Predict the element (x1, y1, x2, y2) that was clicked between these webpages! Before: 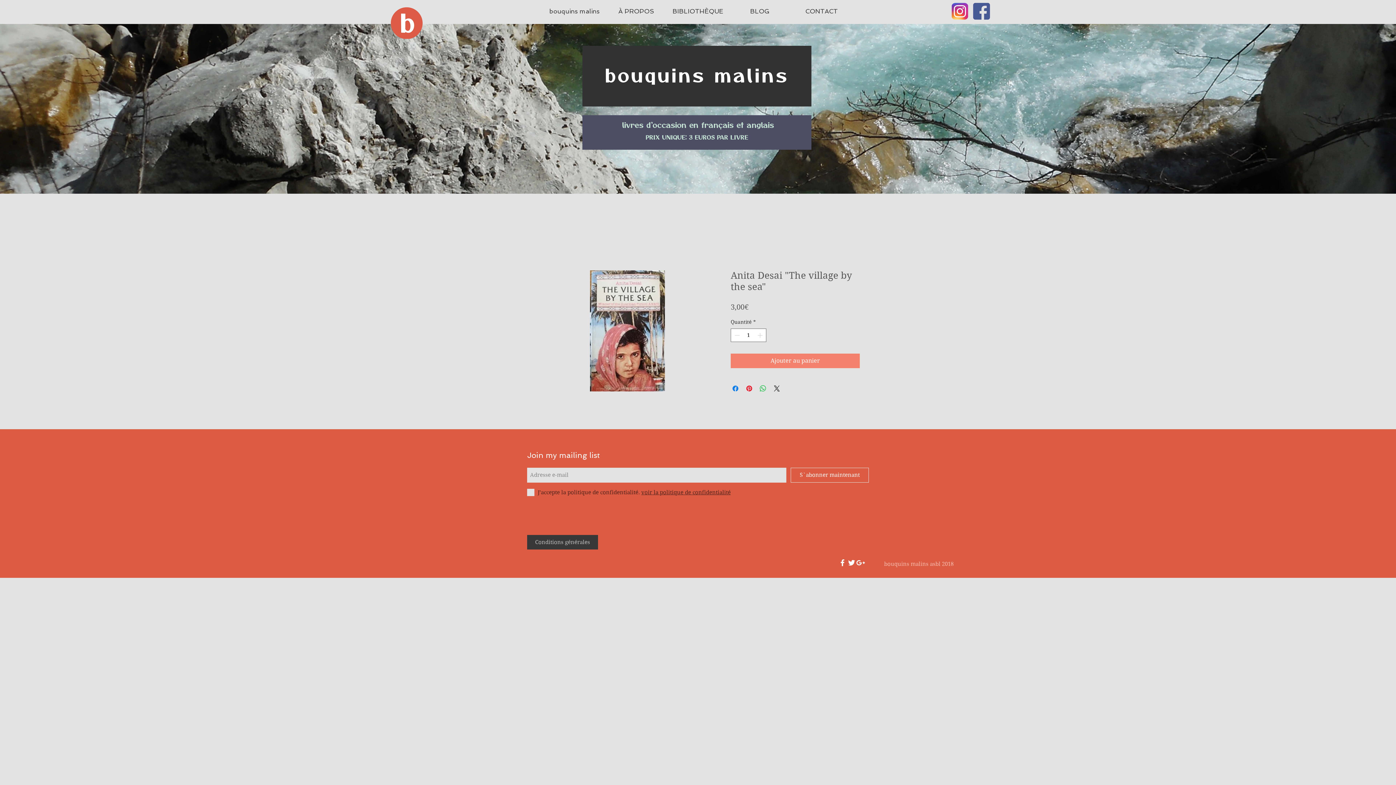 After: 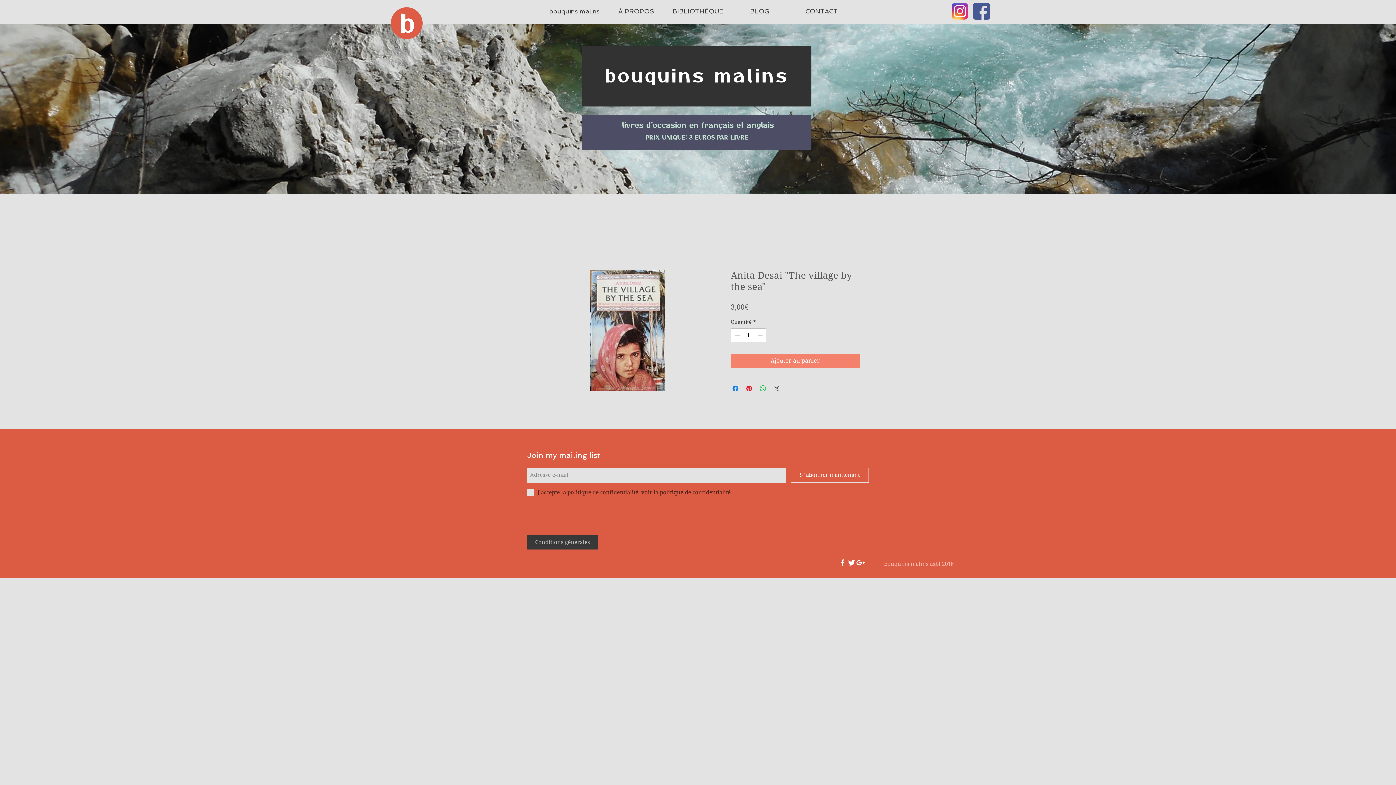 Action: bbox: (772, 384, 781, 393) label: Share on X